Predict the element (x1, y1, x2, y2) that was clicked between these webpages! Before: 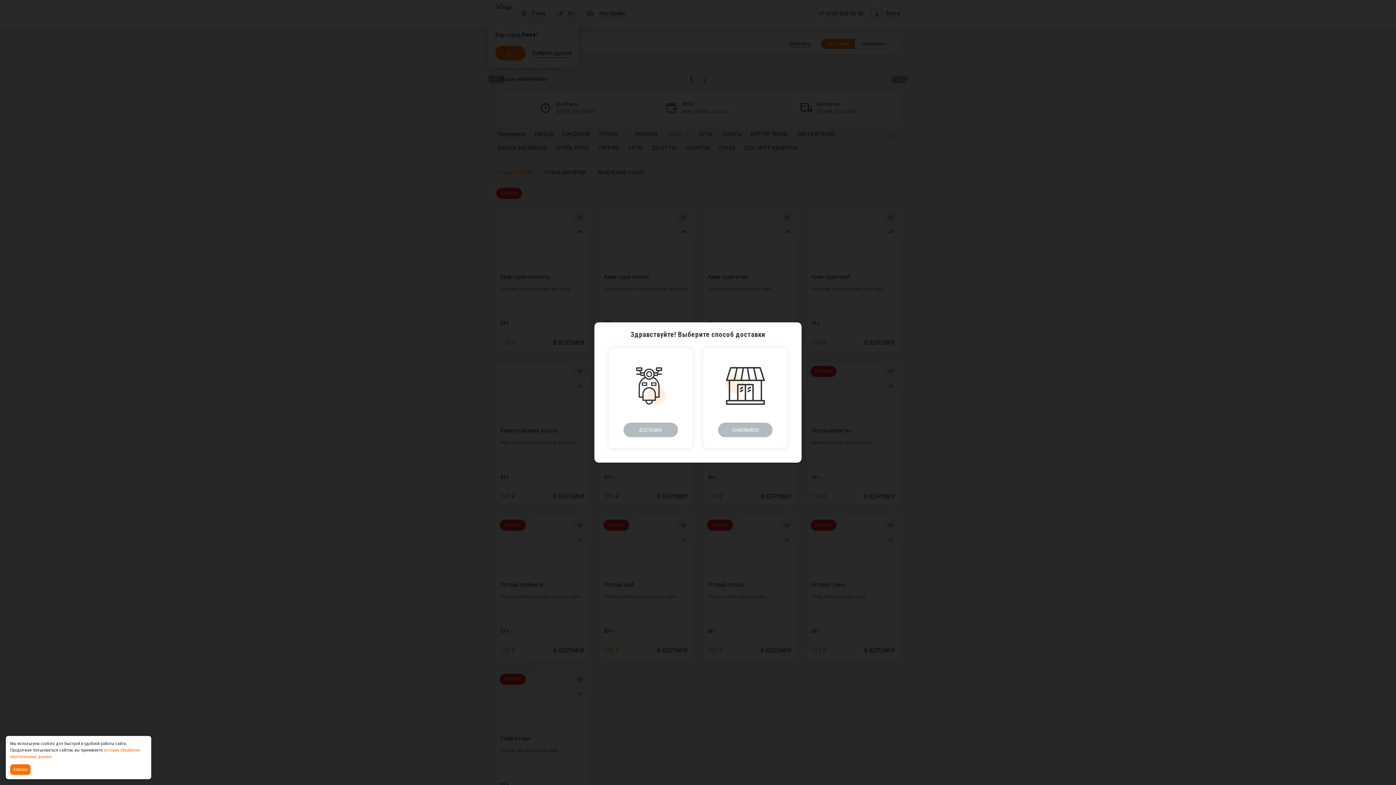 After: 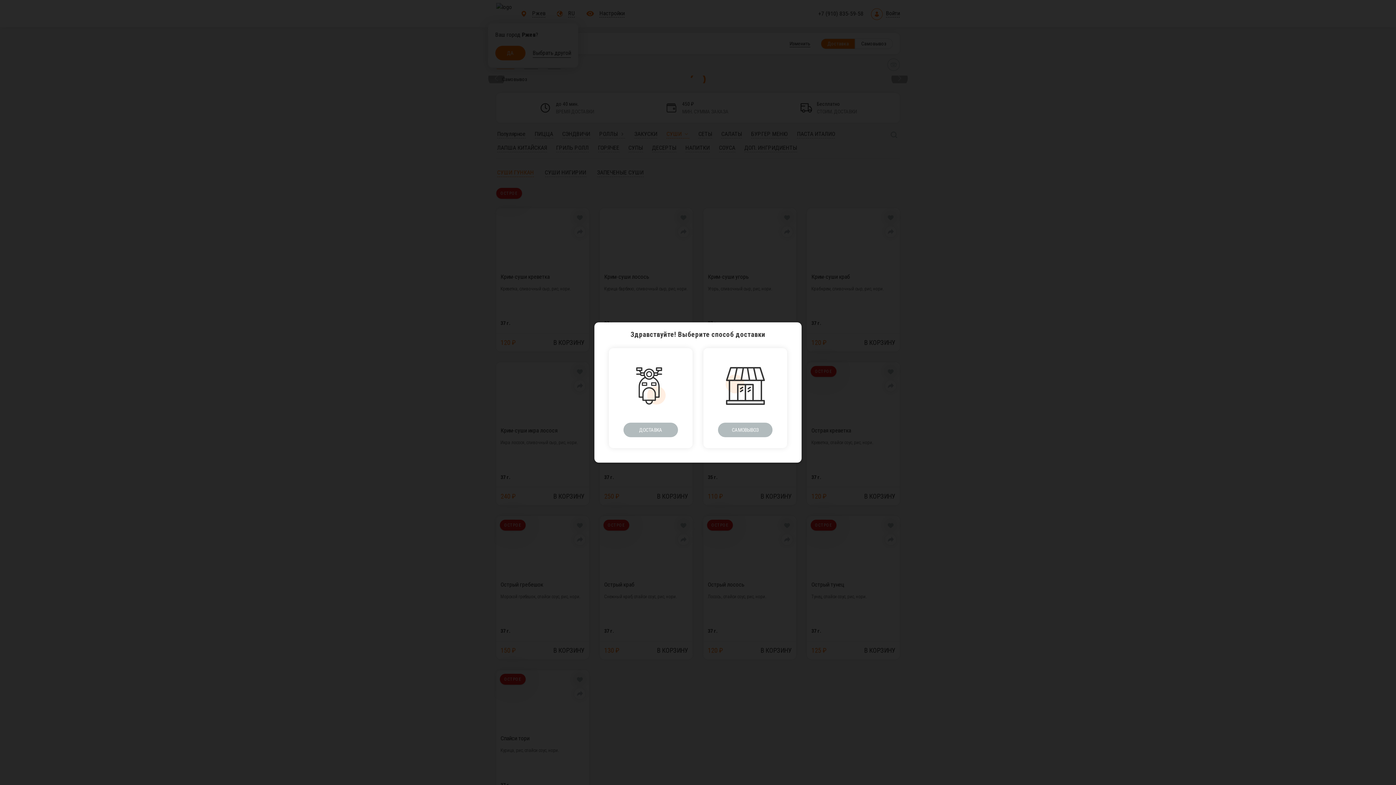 Action: bbox: (10, 764, 32, 775) label: Accept all cookies